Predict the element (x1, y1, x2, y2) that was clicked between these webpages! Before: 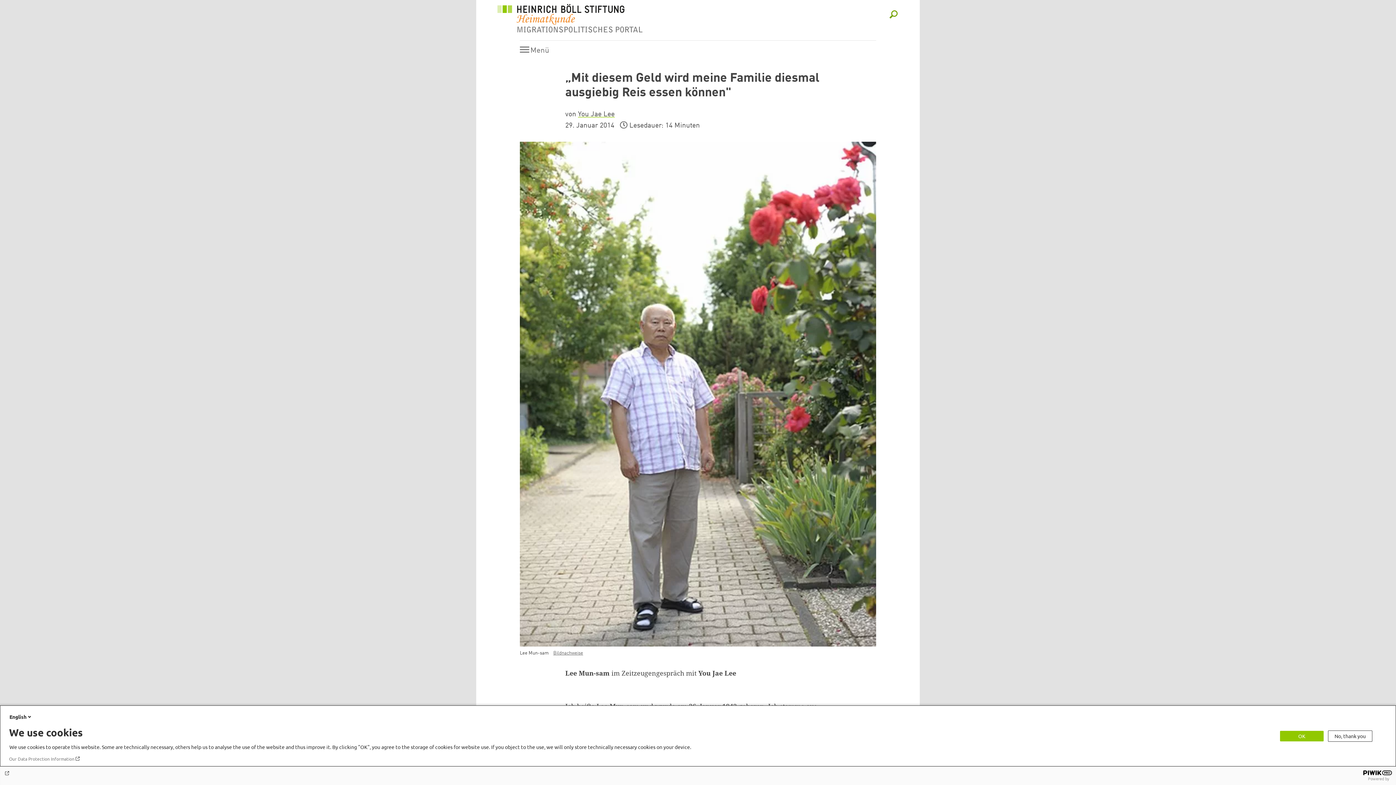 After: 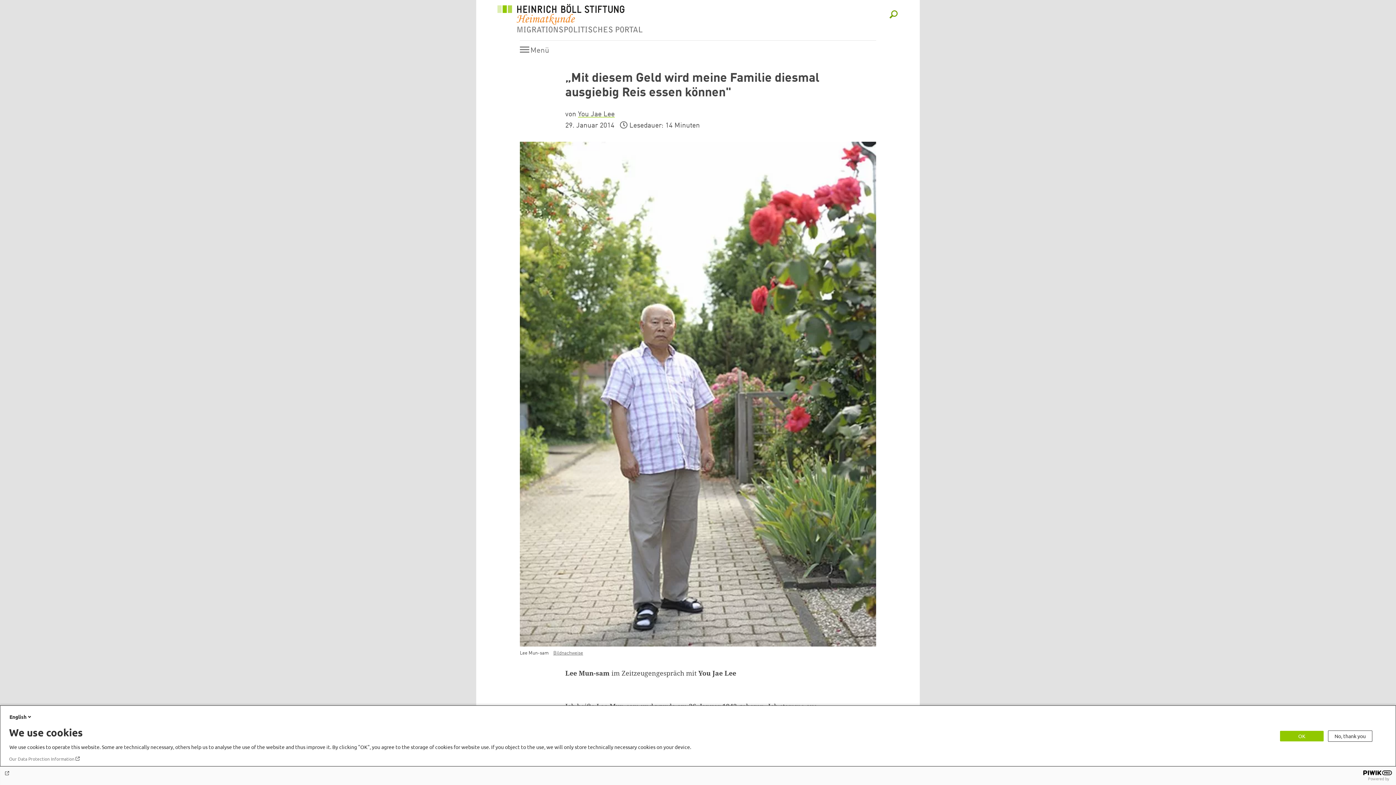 Action: label: Our Data Protection Information bbox: (9, 756, 80, 762)